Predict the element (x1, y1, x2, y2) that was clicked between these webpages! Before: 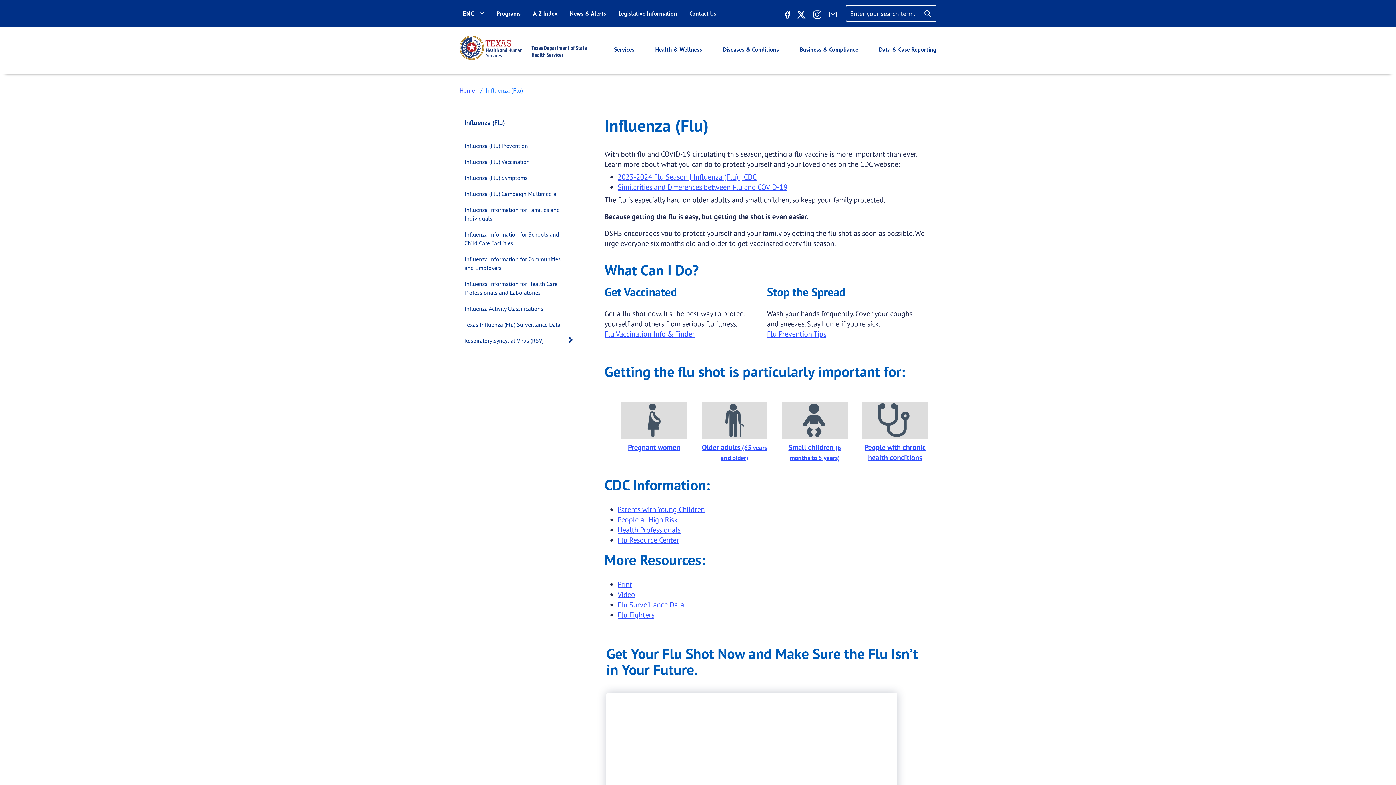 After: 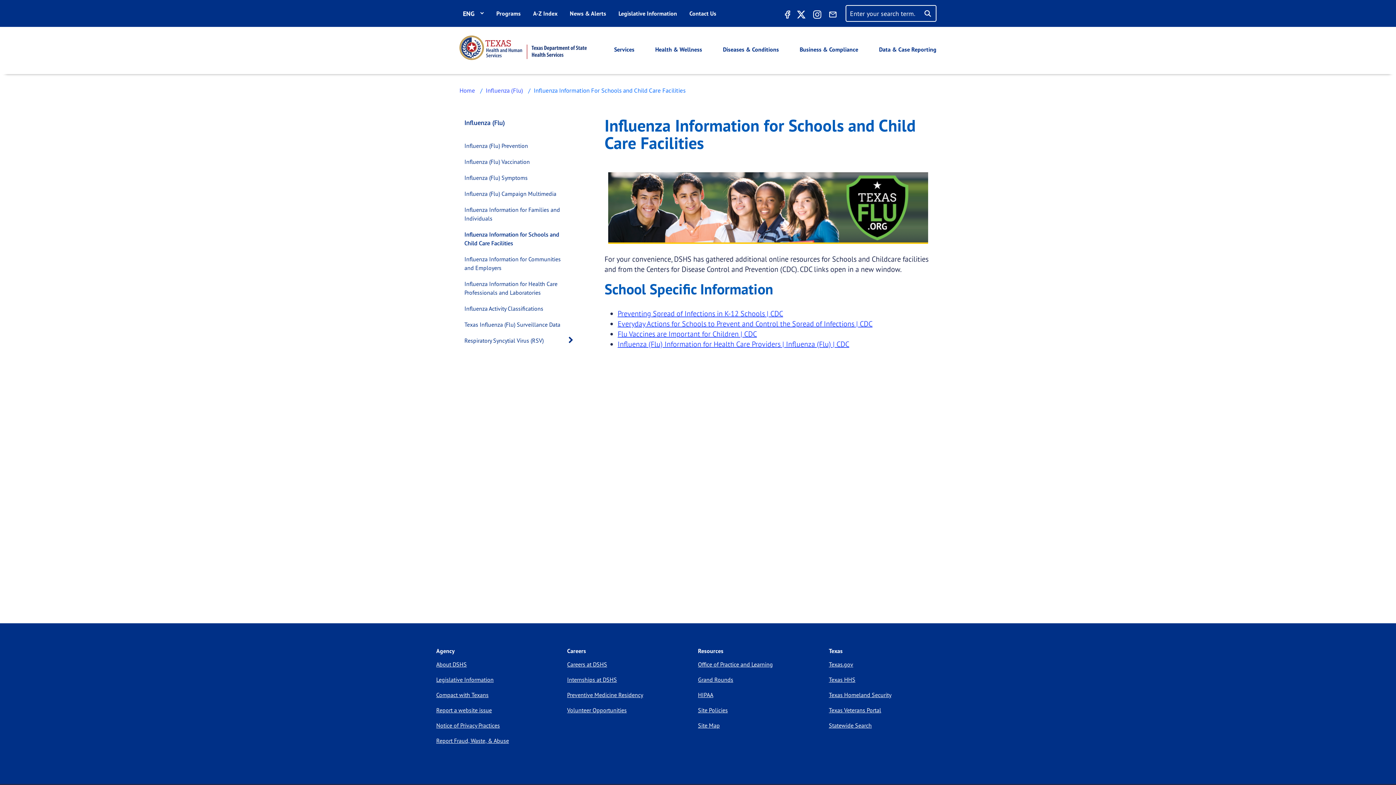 Action: label: Influenza Information for Schools and Child Care Facilities bbox: (460, 226, 562, 251)